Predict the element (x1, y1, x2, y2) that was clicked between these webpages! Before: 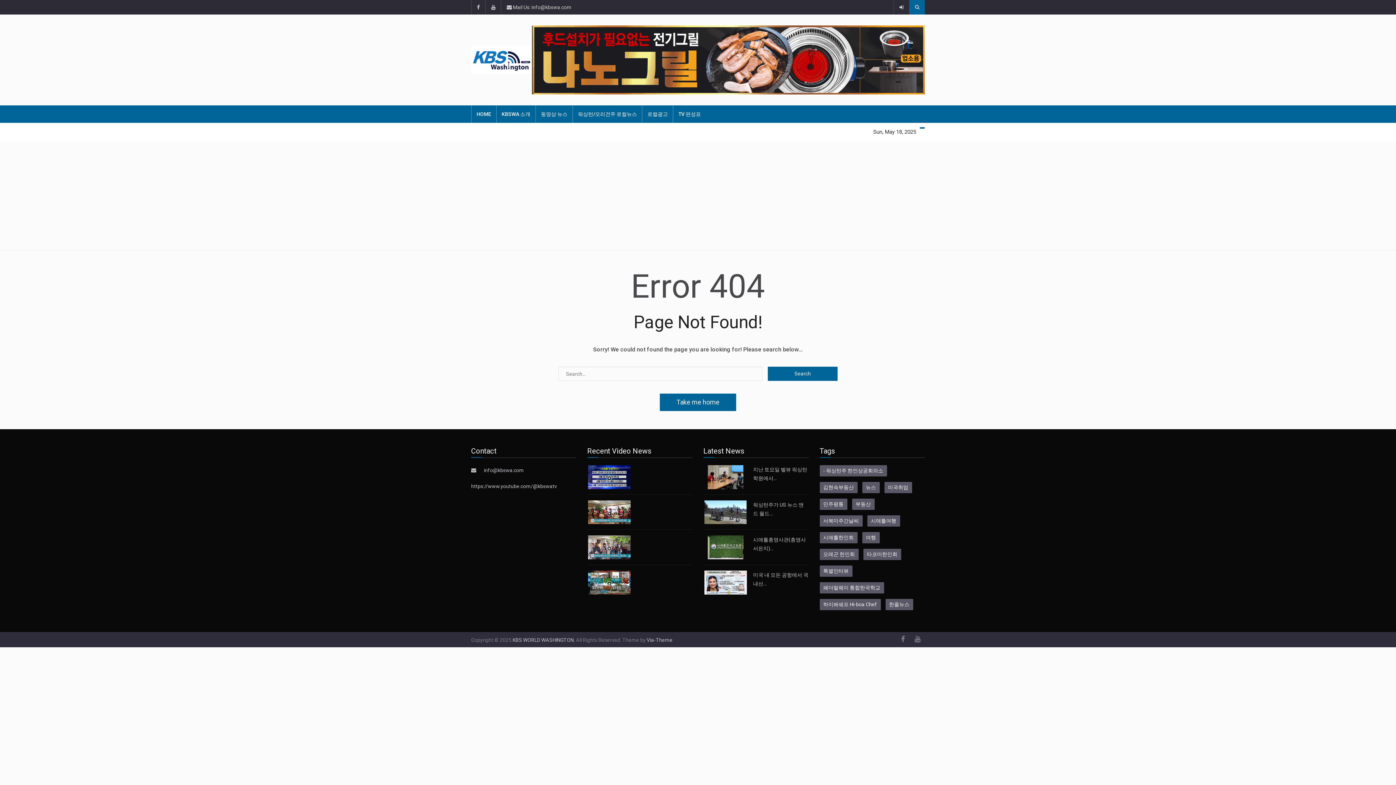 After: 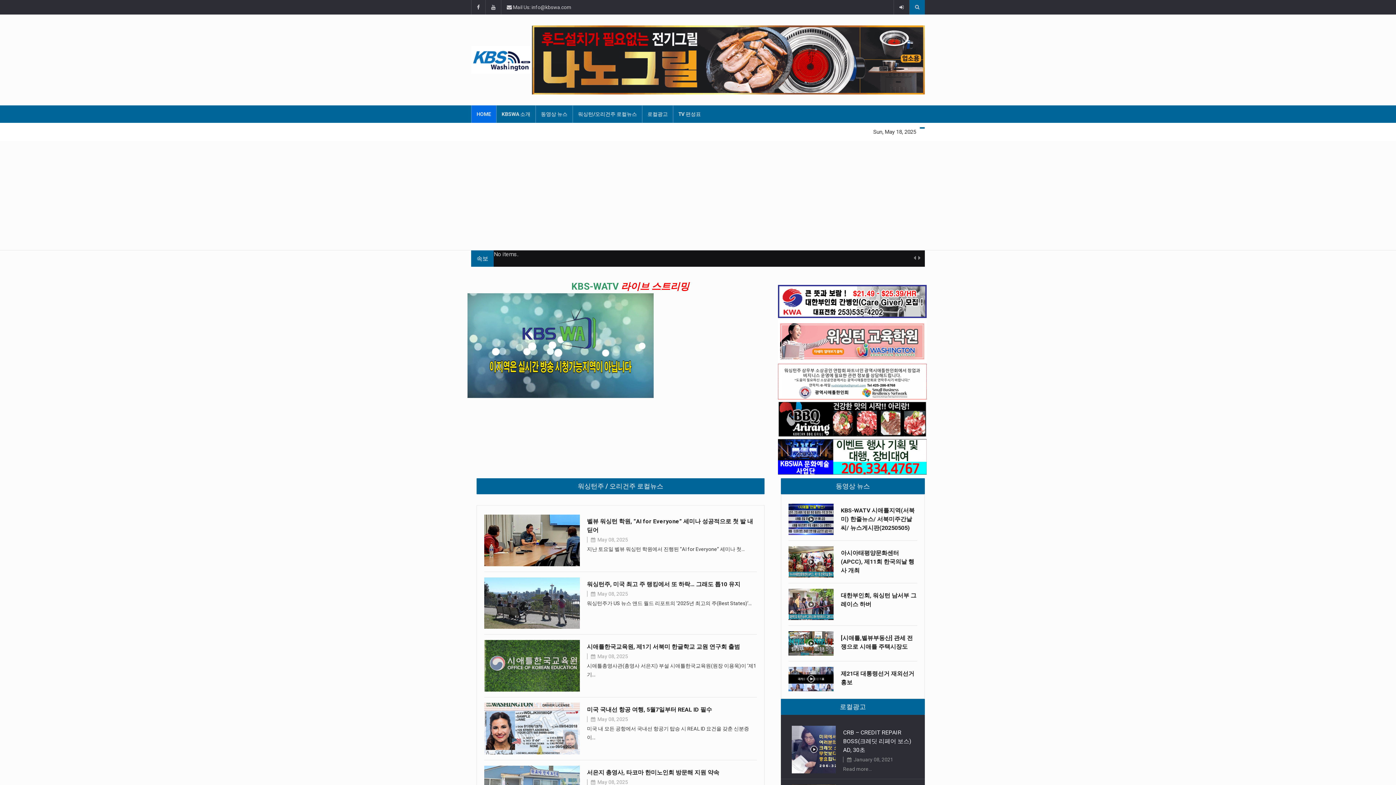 Action: bbox: (660, 393, 736, 411) label: Take me home